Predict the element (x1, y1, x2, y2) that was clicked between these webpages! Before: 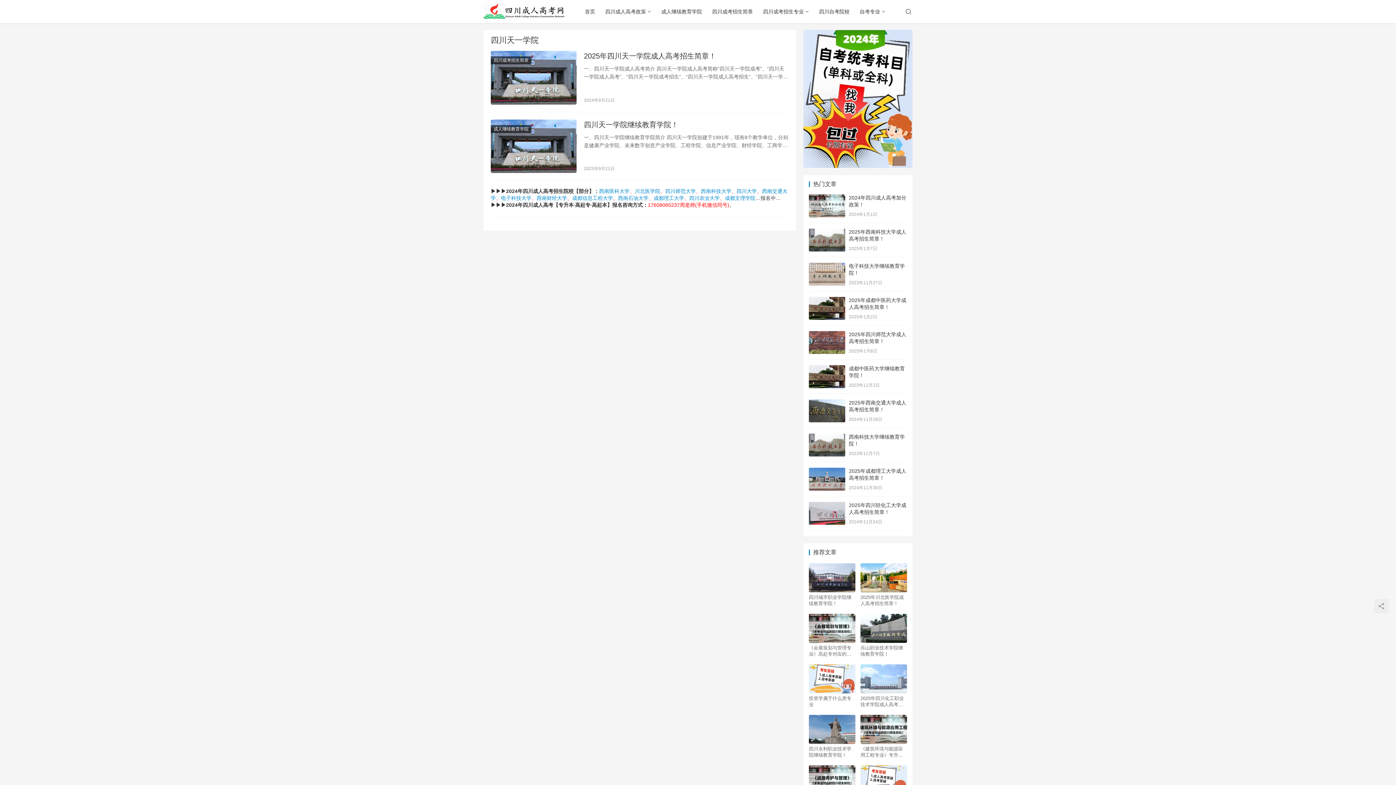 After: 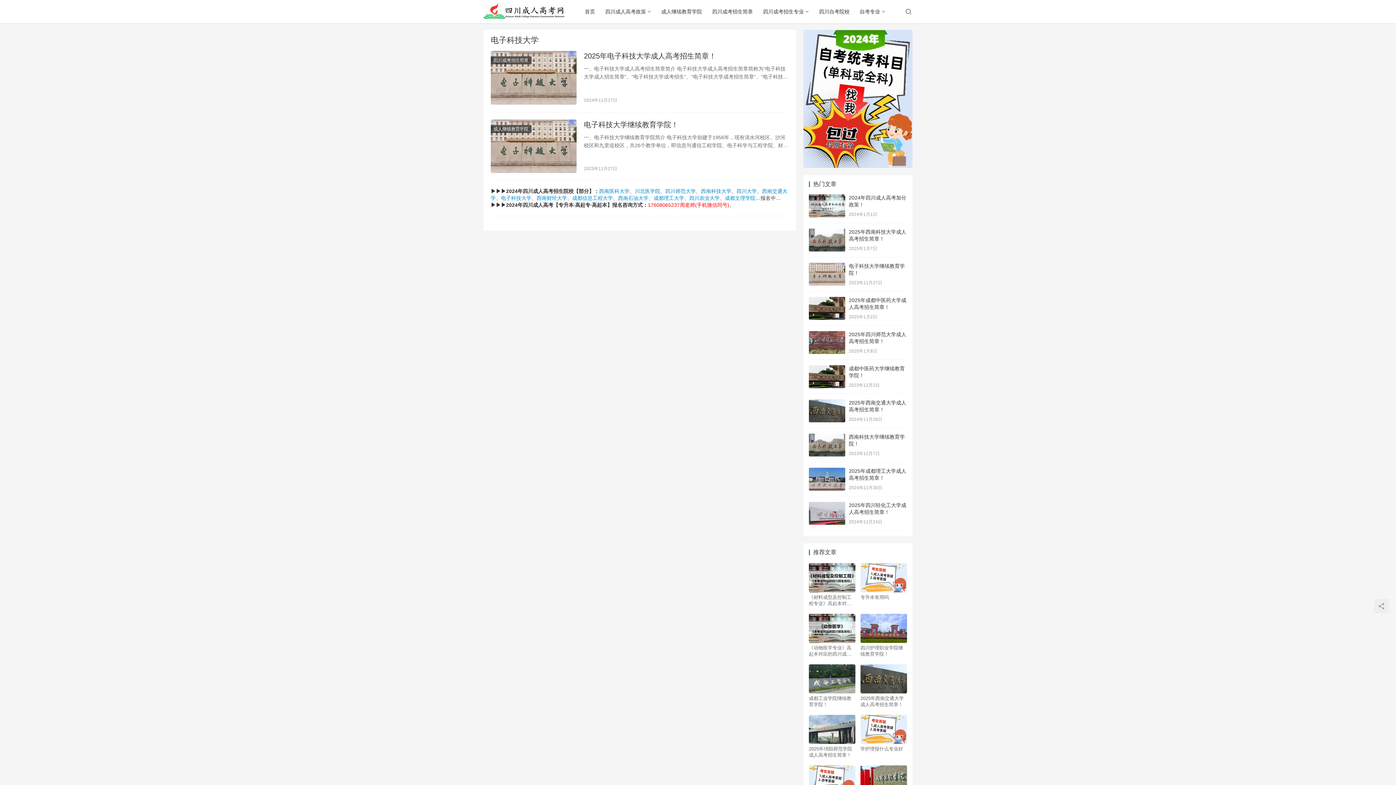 Action: bbox: (501, 195, 531, 201) label: 电子科技大学